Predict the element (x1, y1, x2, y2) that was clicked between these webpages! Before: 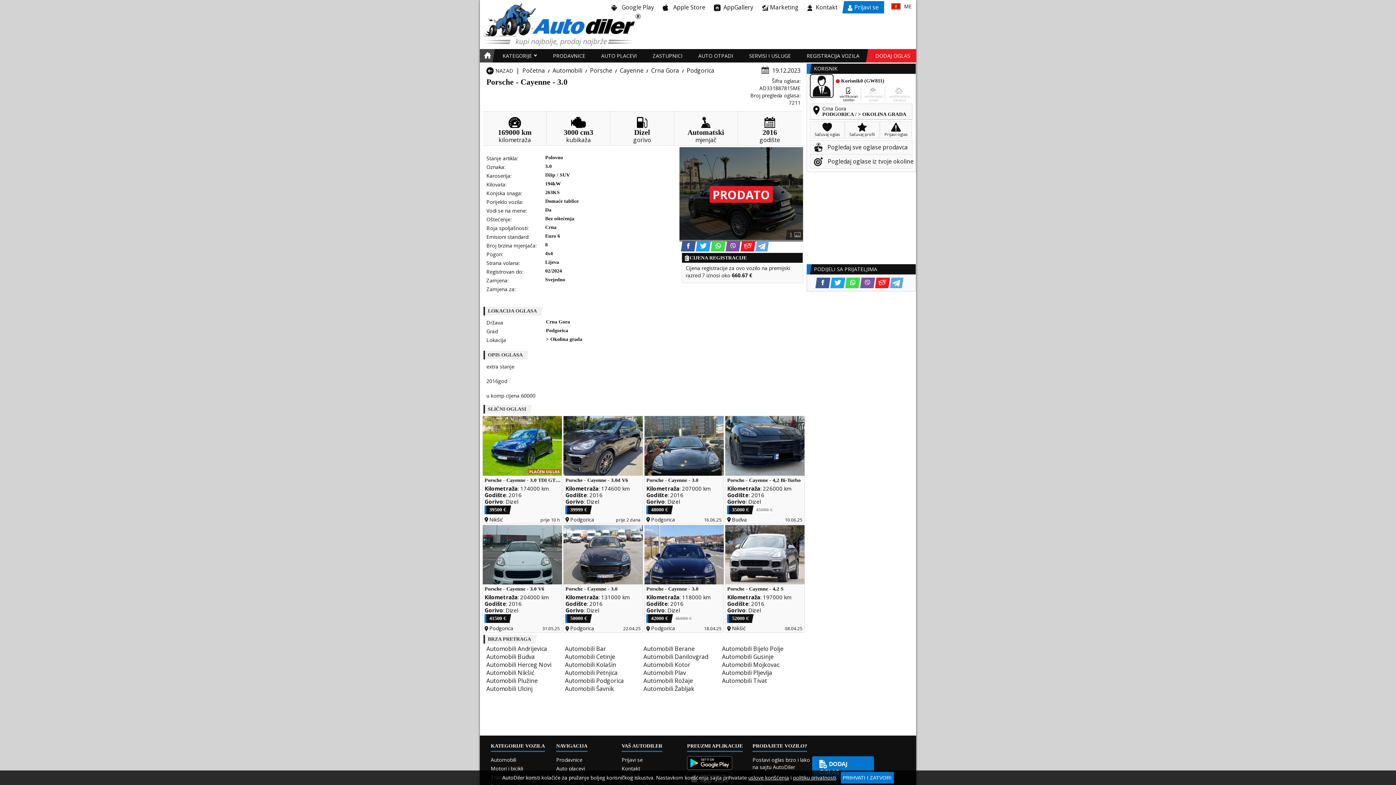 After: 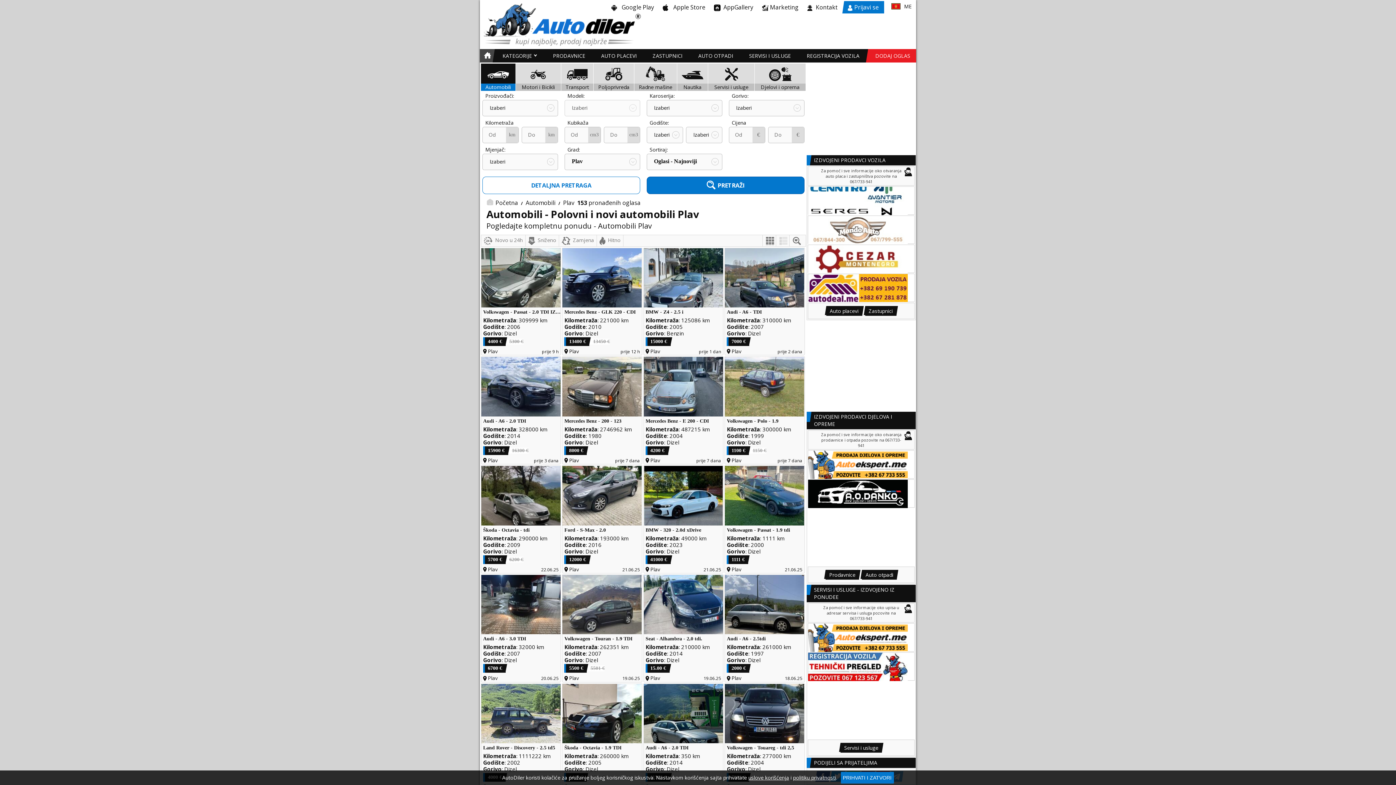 Action: label: Automobili Plav bbox: (643, 668, 722, 676)